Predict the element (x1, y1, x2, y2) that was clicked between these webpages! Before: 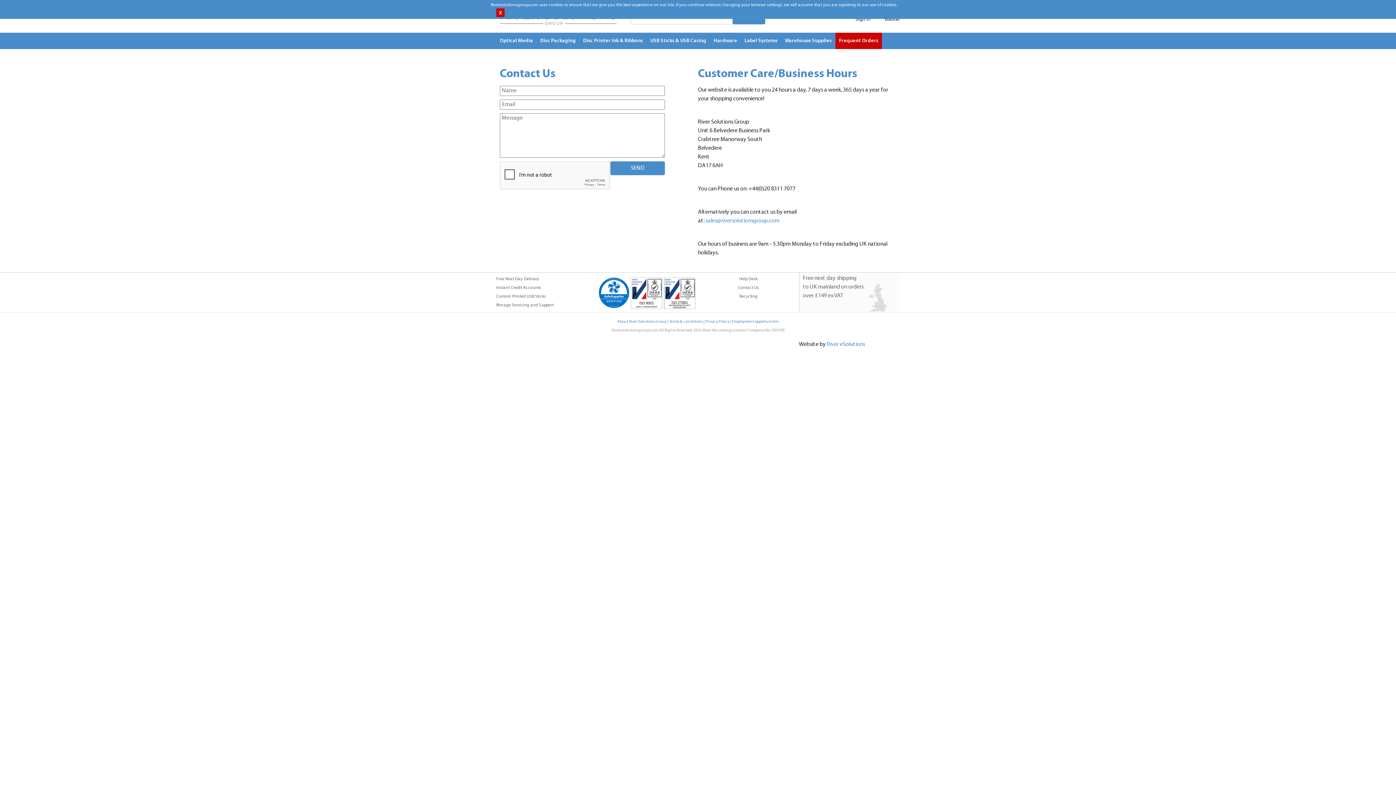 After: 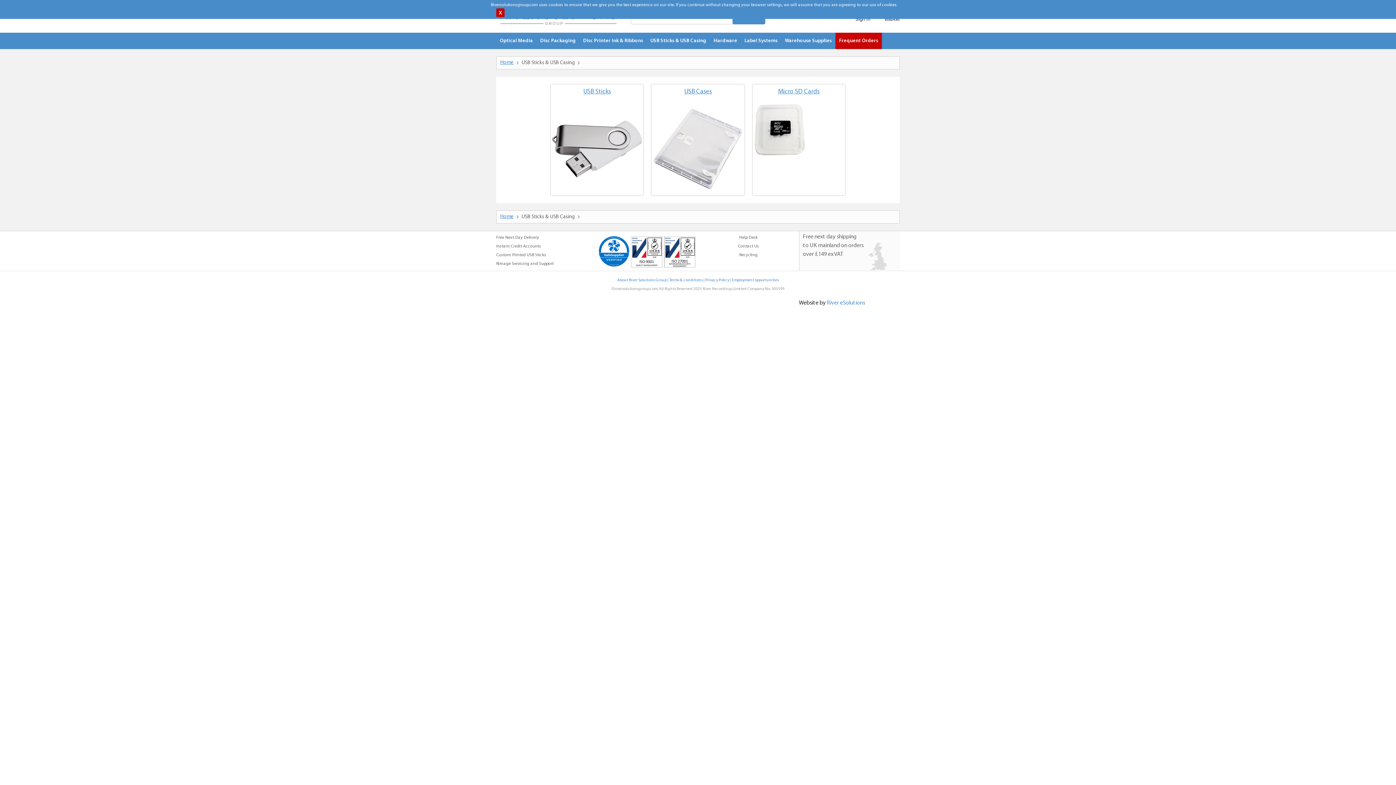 Action: label: USB Sticks & USB Casing bbox: (646, 32, 710, 49)